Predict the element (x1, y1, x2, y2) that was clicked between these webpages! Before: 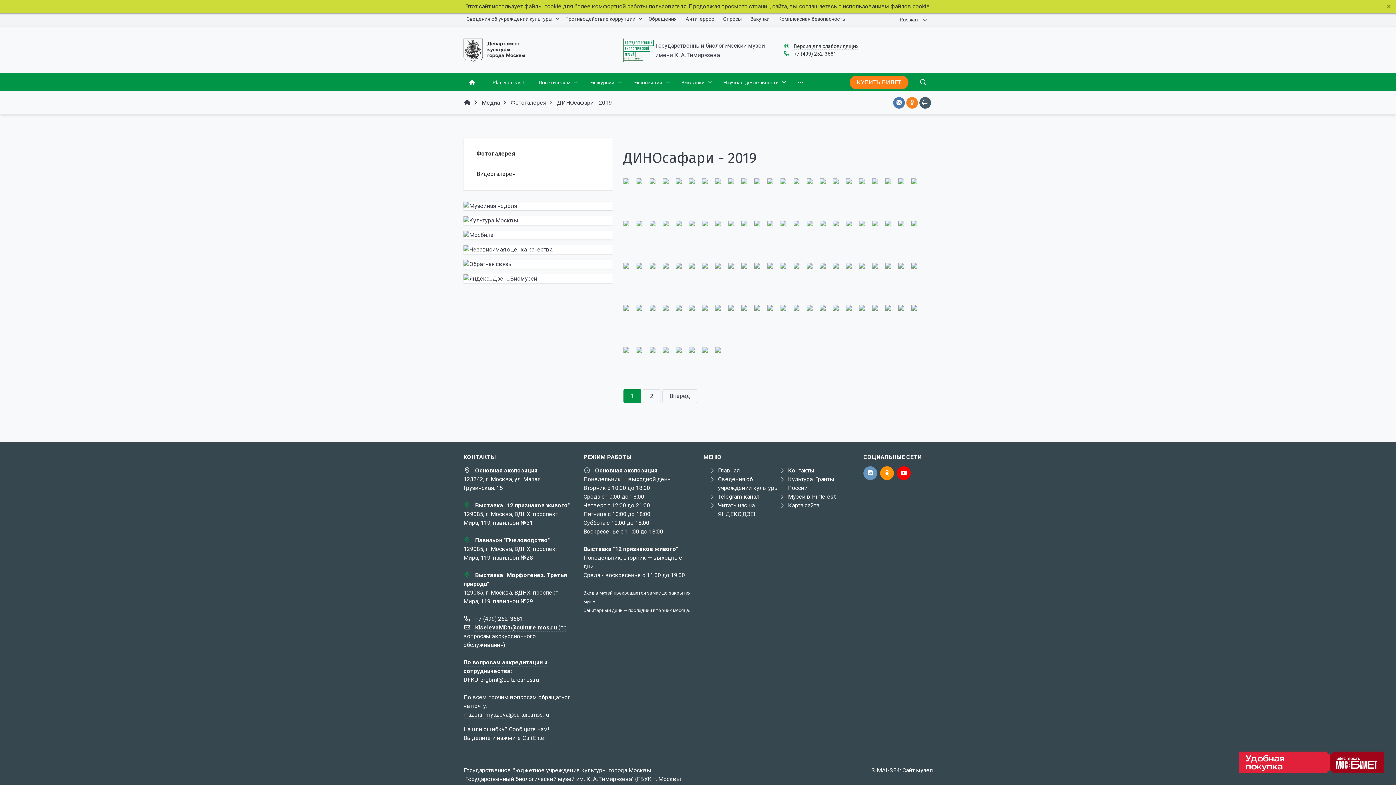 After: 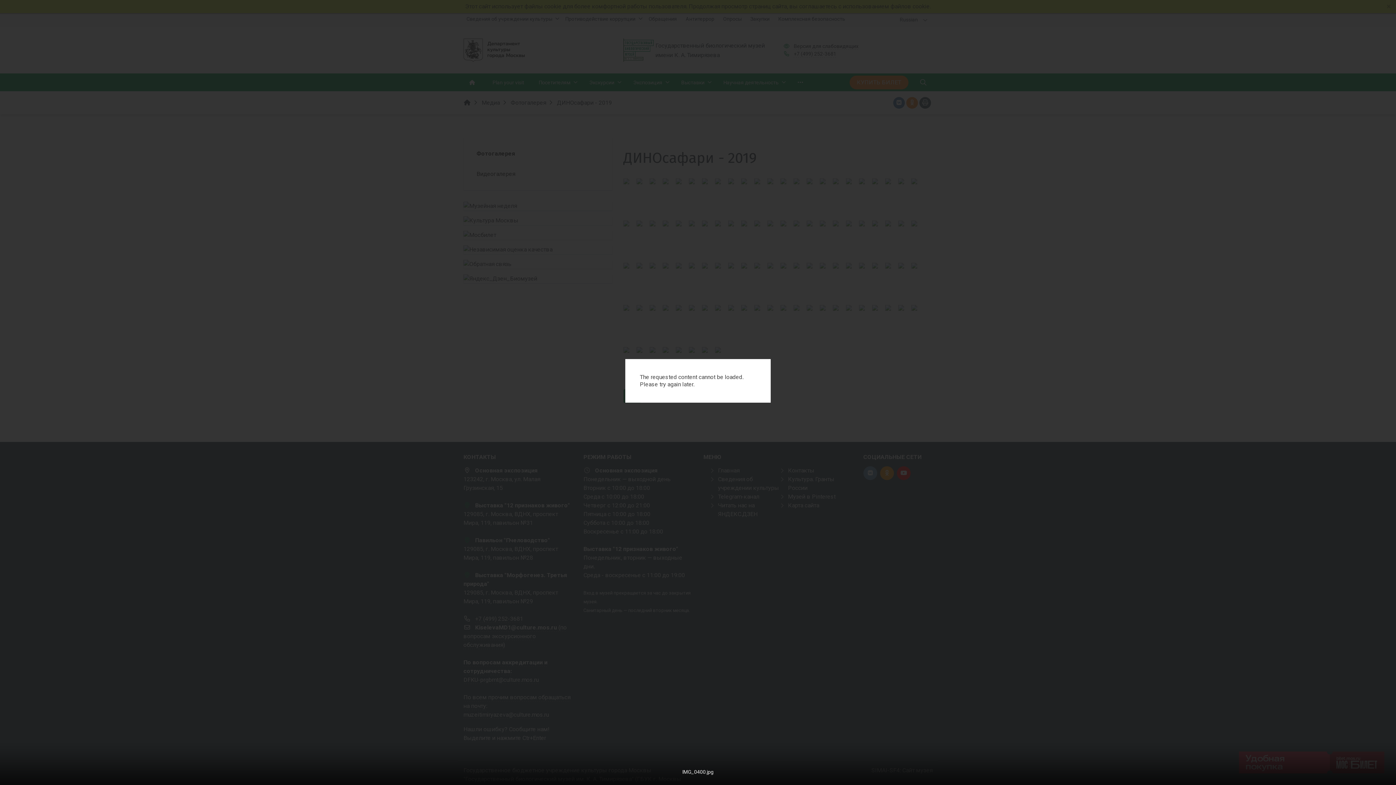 Action: bbox: (636, 220, 642, 257)